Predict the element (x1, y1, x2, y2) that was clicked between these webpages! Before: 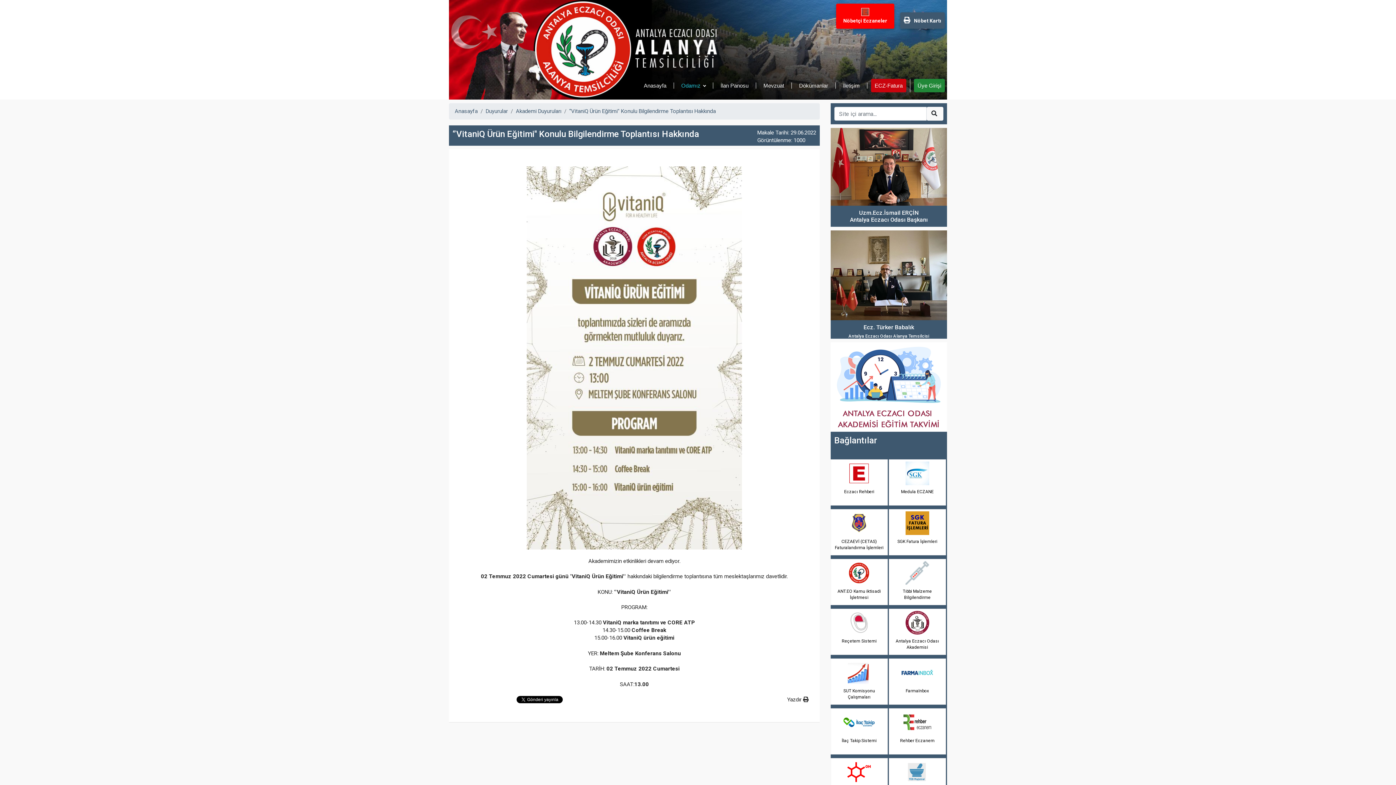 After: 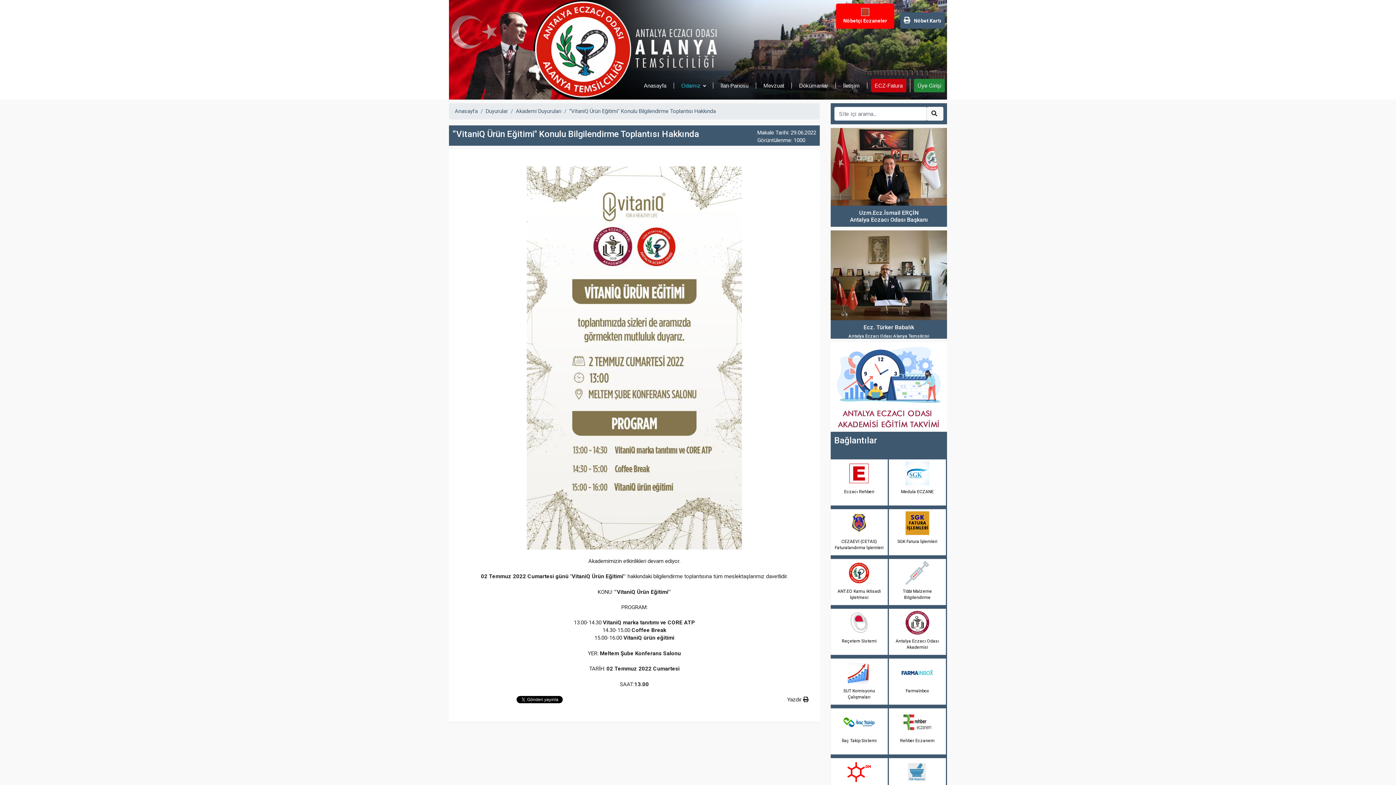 Action: bbox: (891, 710, 943, 738)